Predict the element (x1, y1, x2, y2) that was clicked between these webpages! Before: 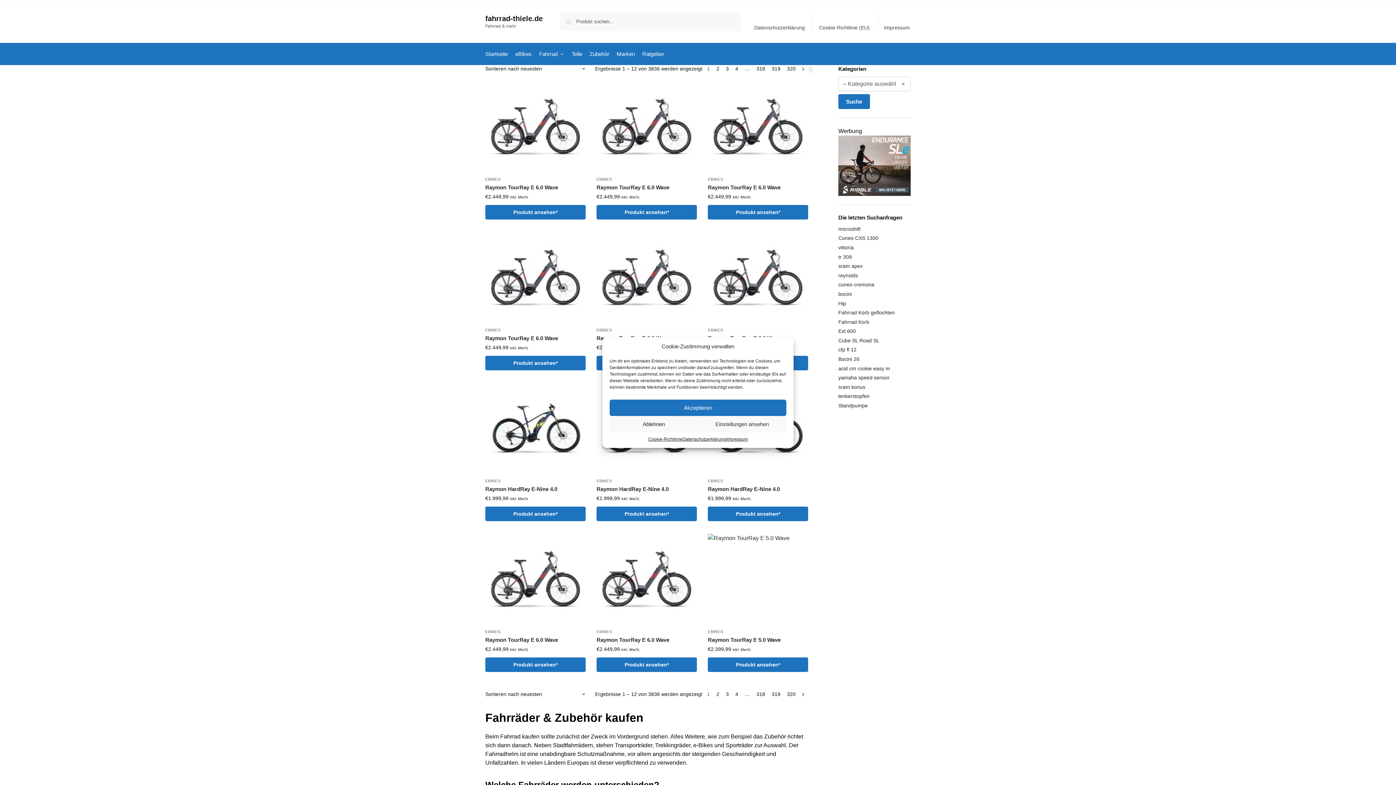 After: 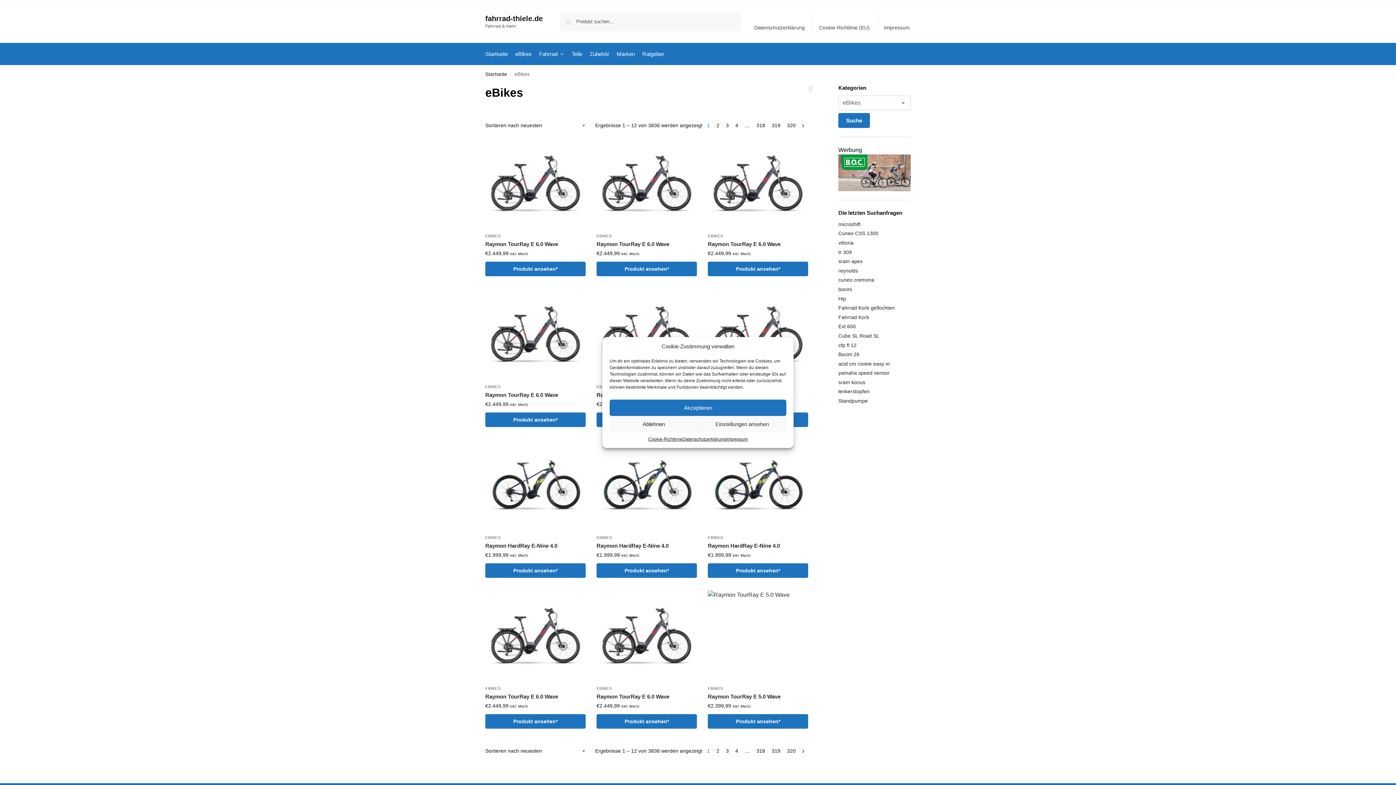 Action: bbox: (708, 177, 723, 181) label: EBIKES